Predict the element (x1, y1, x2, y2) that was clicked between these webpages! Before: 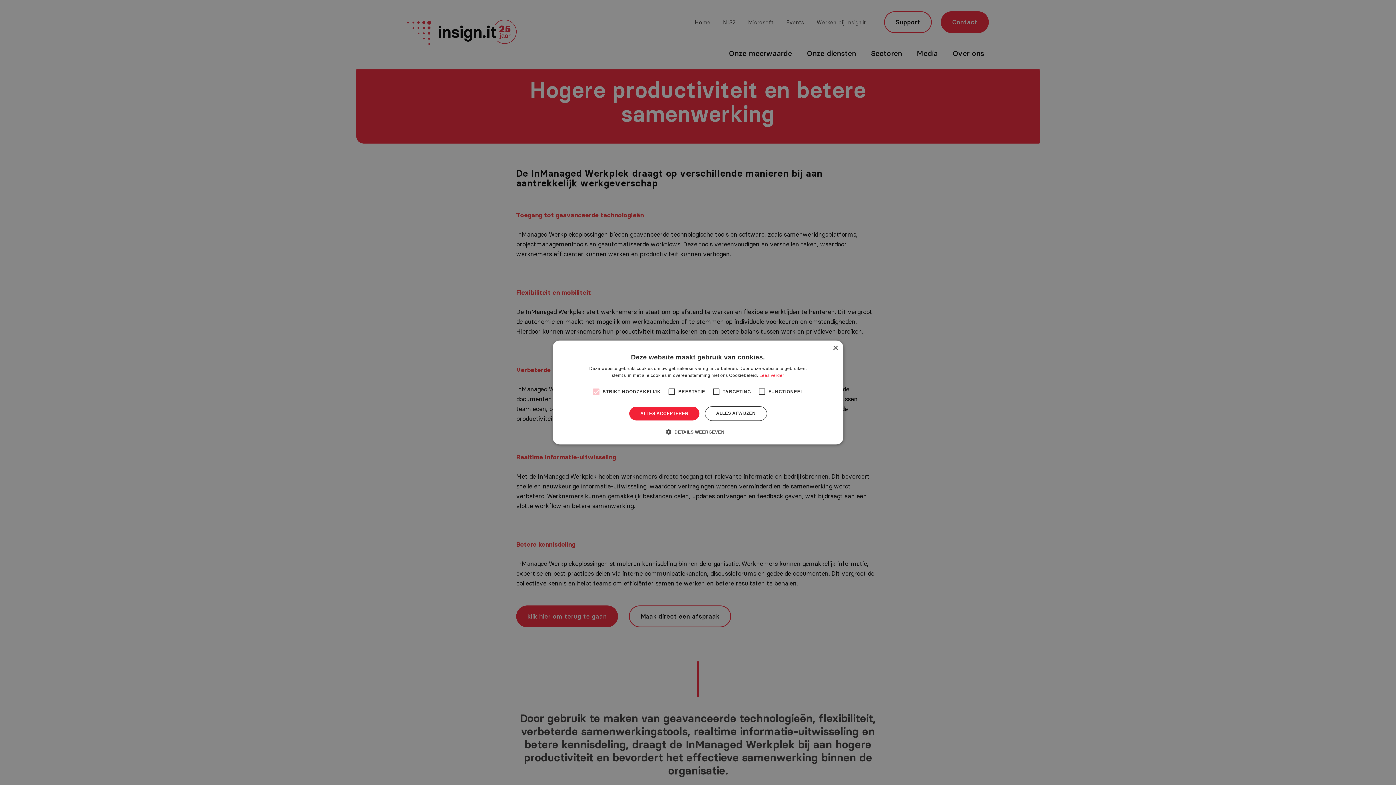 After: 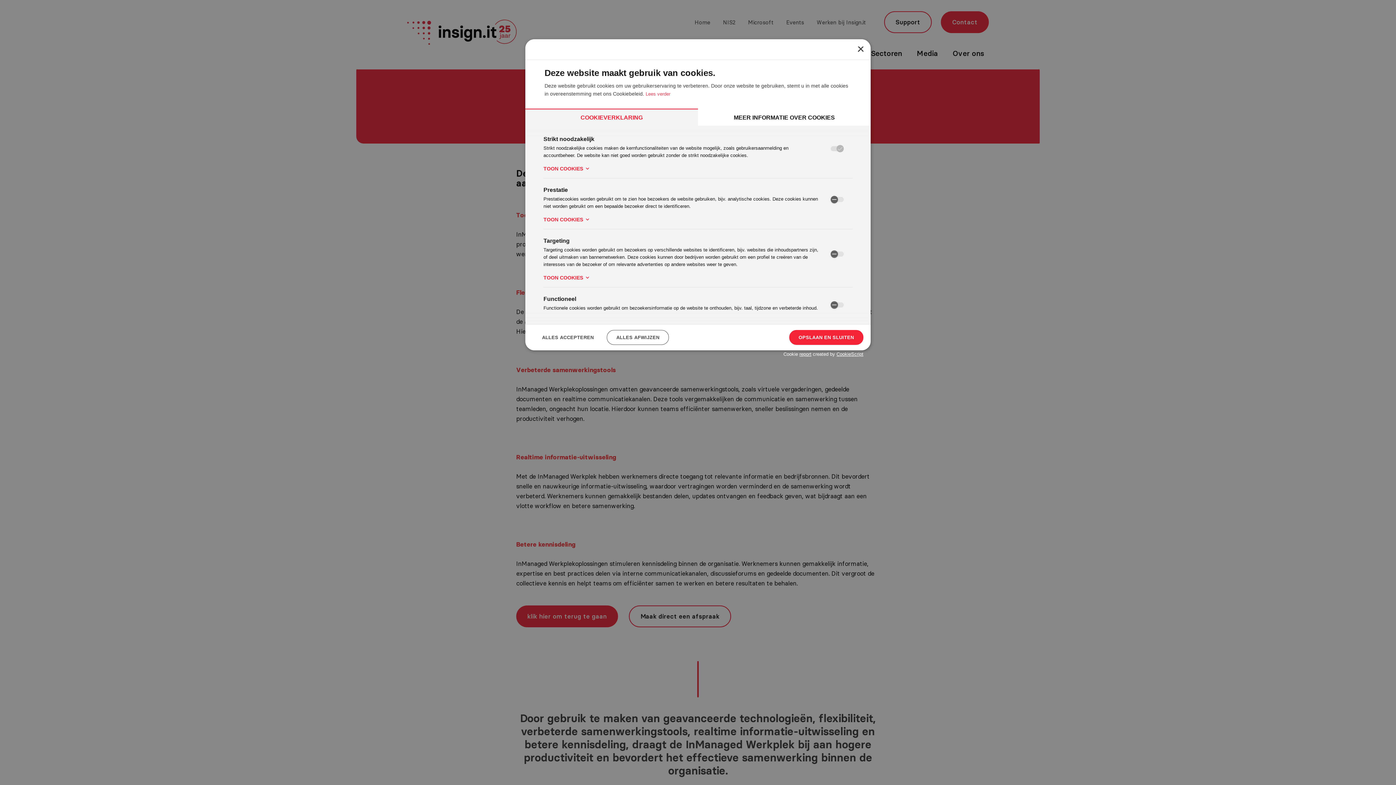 Action: bbox: (560, 428, 836, 435) label:  DETAILS WEERGEVEN